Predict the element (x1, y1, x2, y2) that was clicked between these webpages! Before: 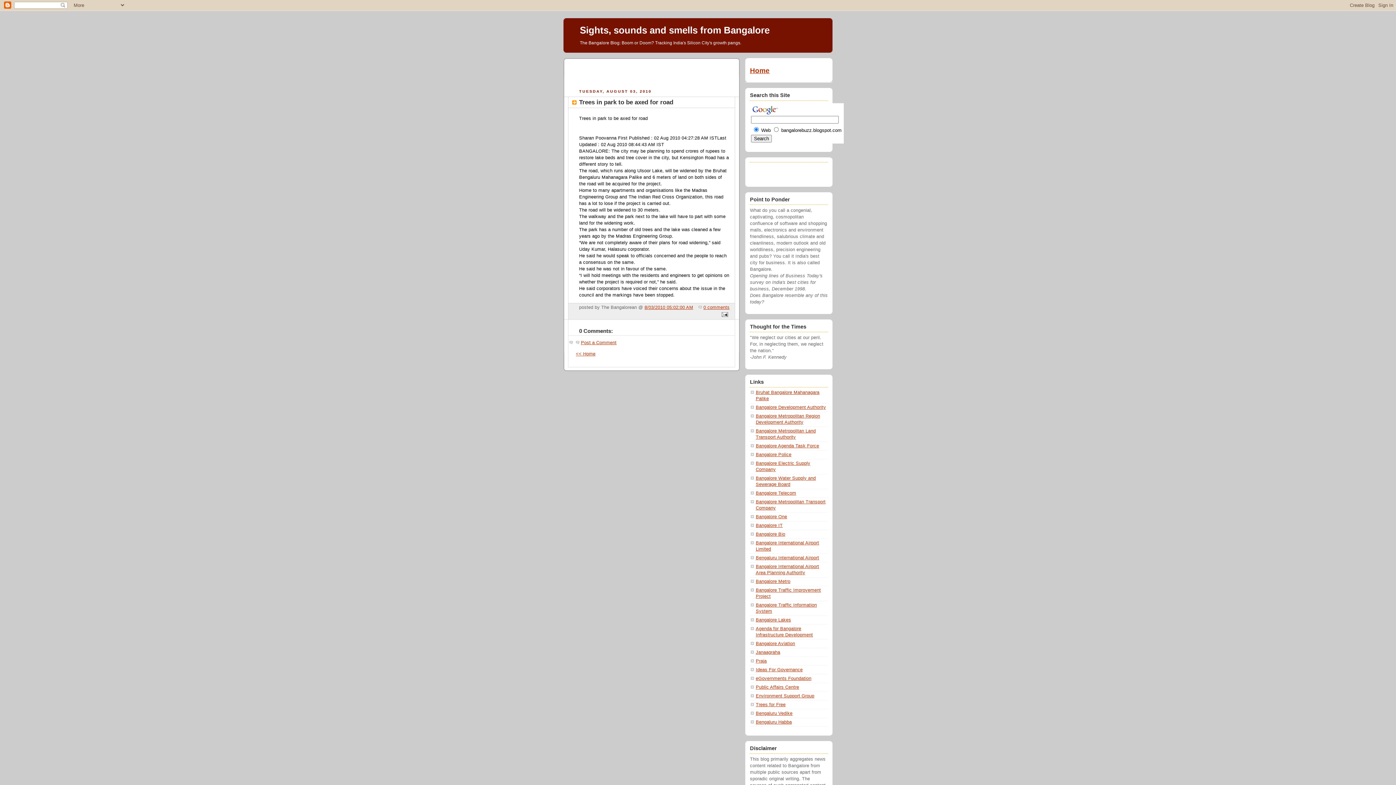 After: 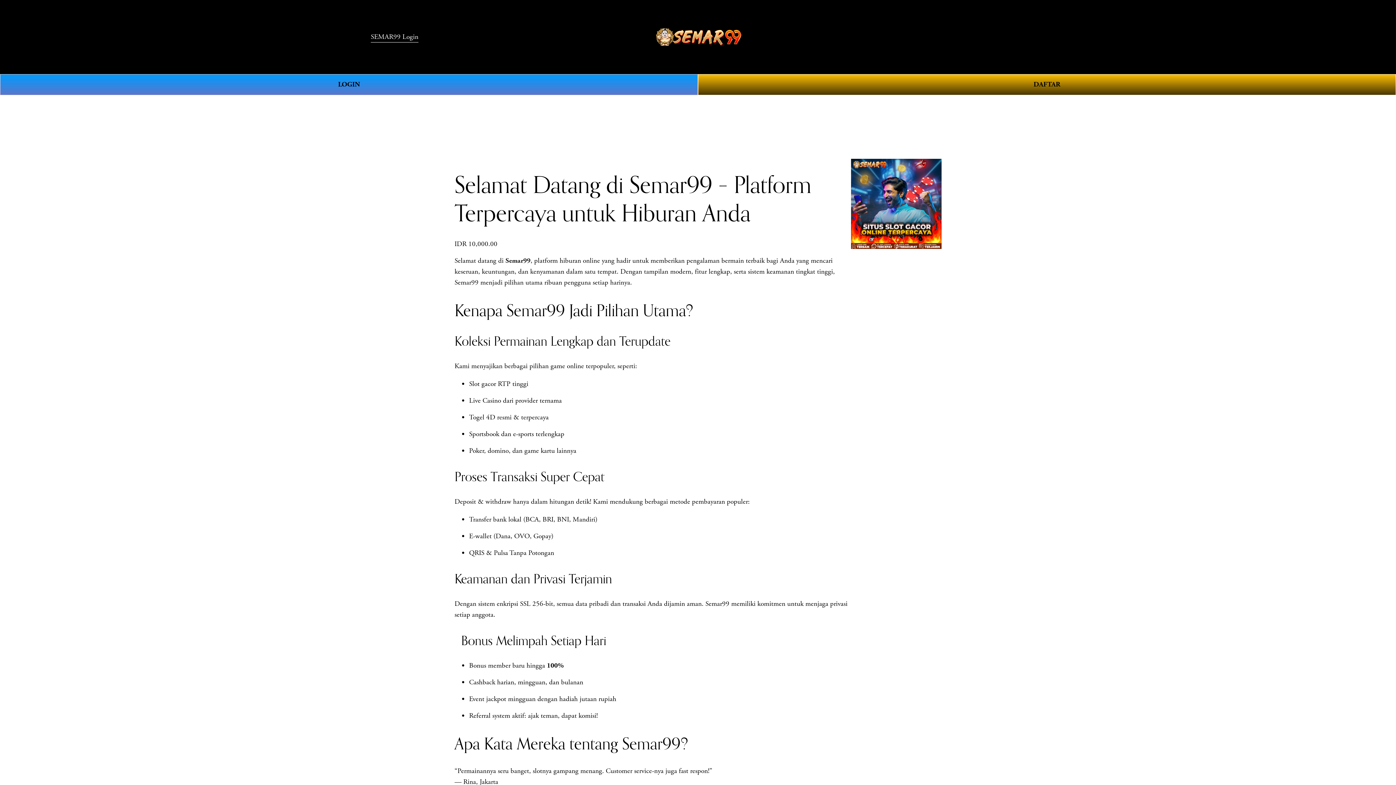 Action: label: Trees for Free bbox: (756, 702, 785, 707)